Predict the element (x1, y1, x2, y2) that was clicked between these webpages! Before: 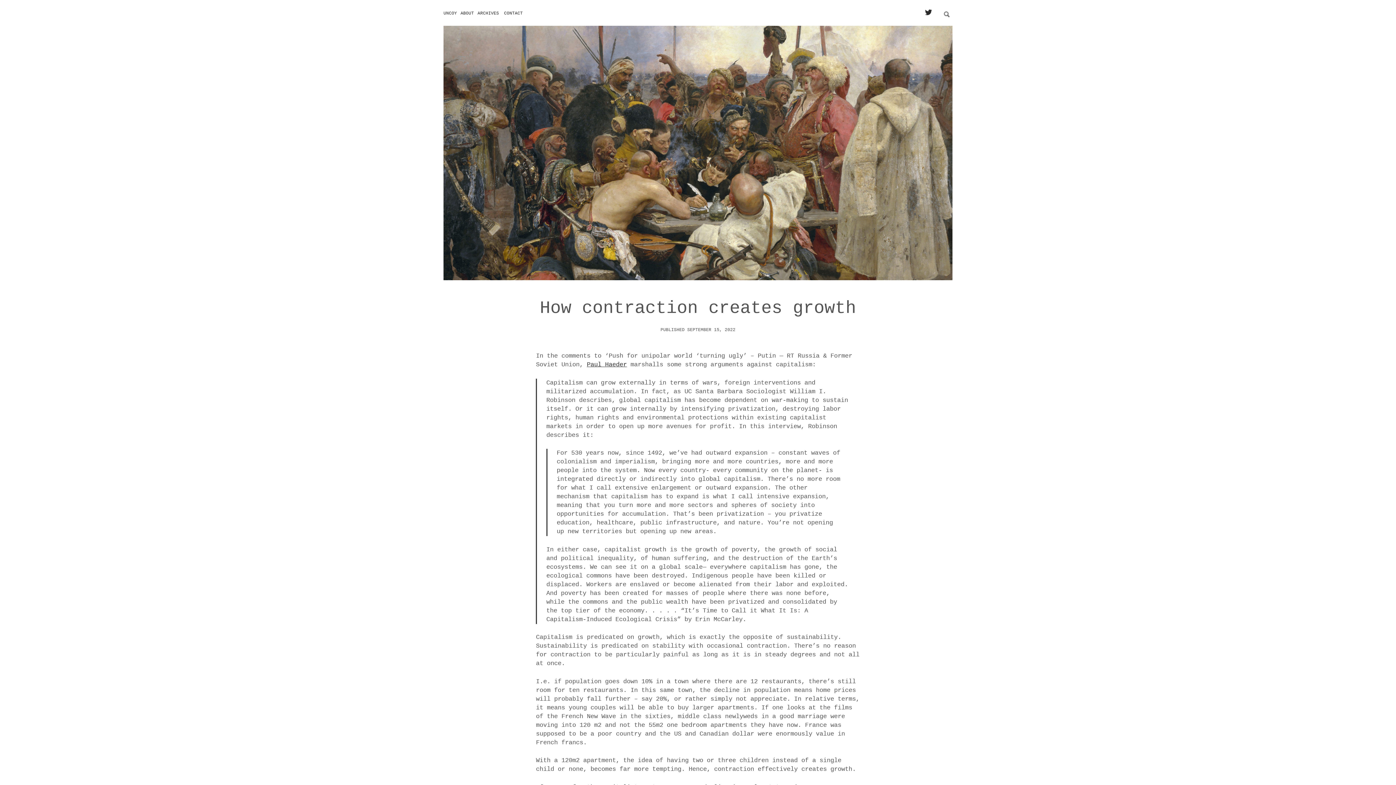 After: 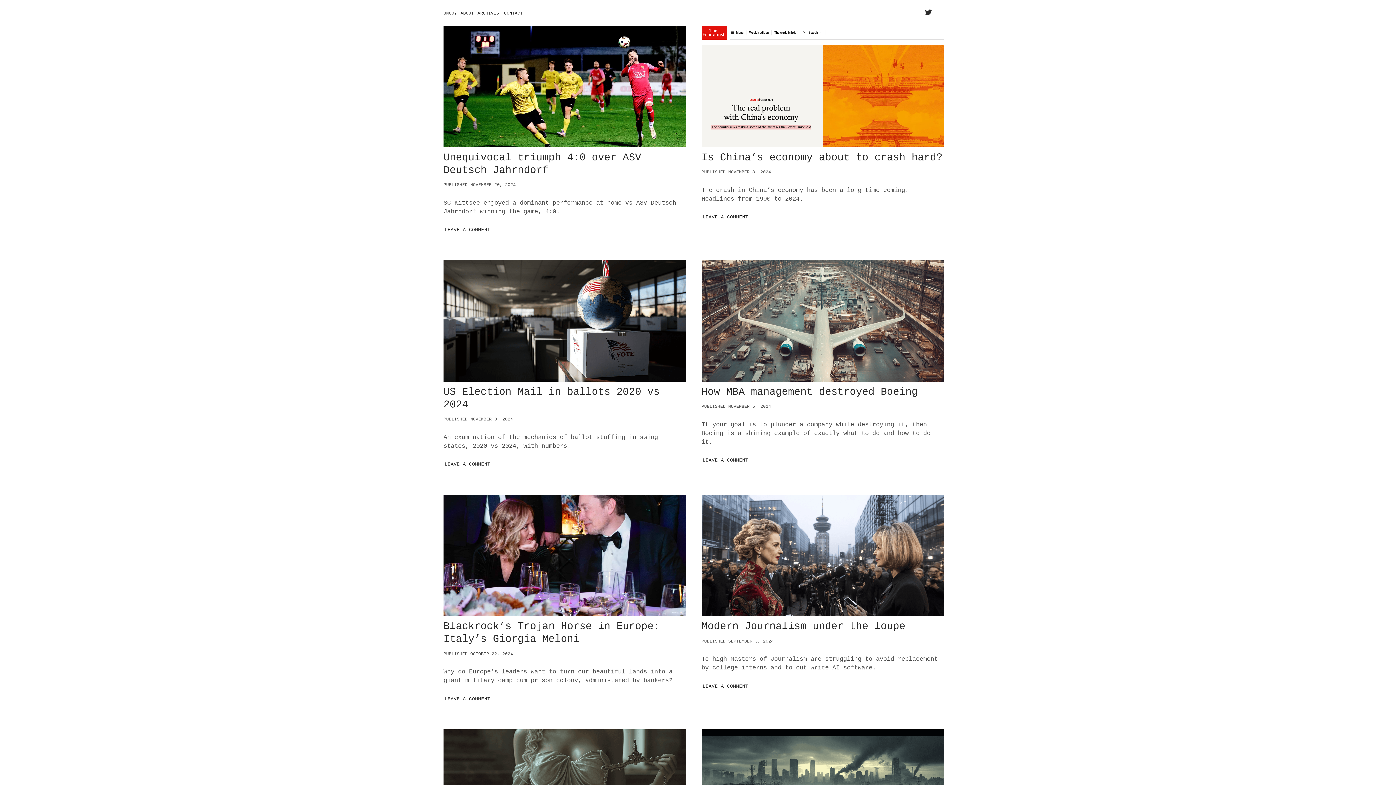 Action: bbox: (443, 10, 457, 25) label: UNCOY